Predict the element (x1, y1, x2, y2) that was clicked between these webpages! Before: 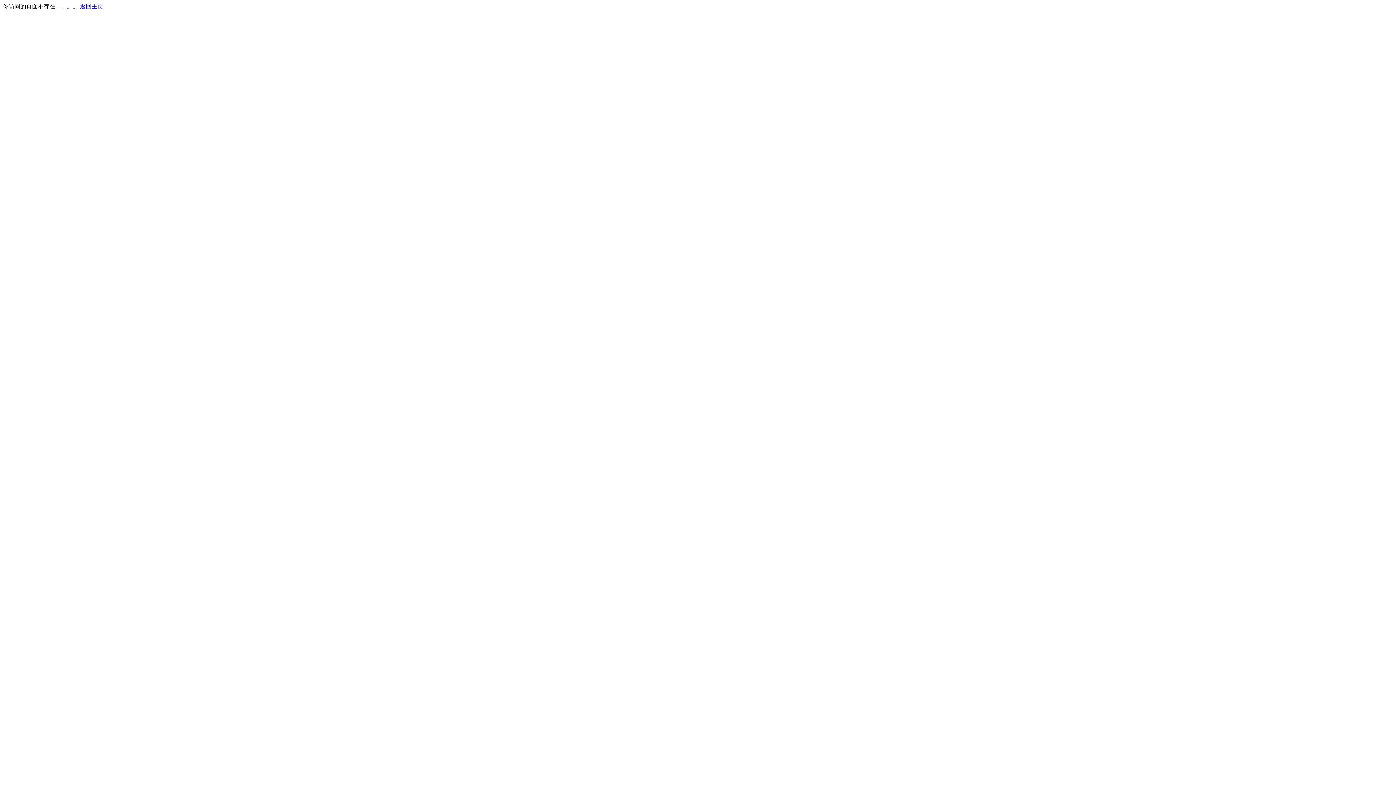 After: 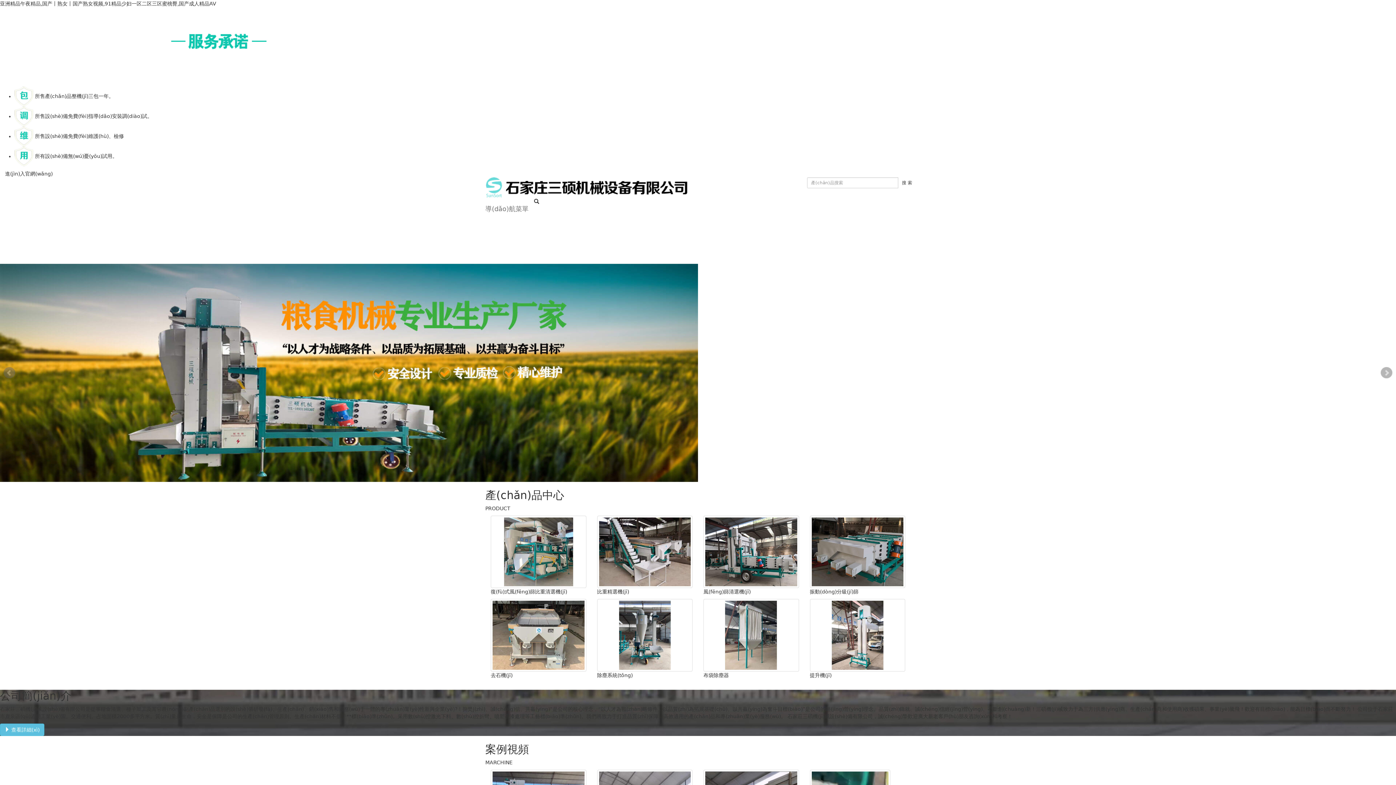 Action: label: 返回主页 bbox: (80, 3, 103, 9)